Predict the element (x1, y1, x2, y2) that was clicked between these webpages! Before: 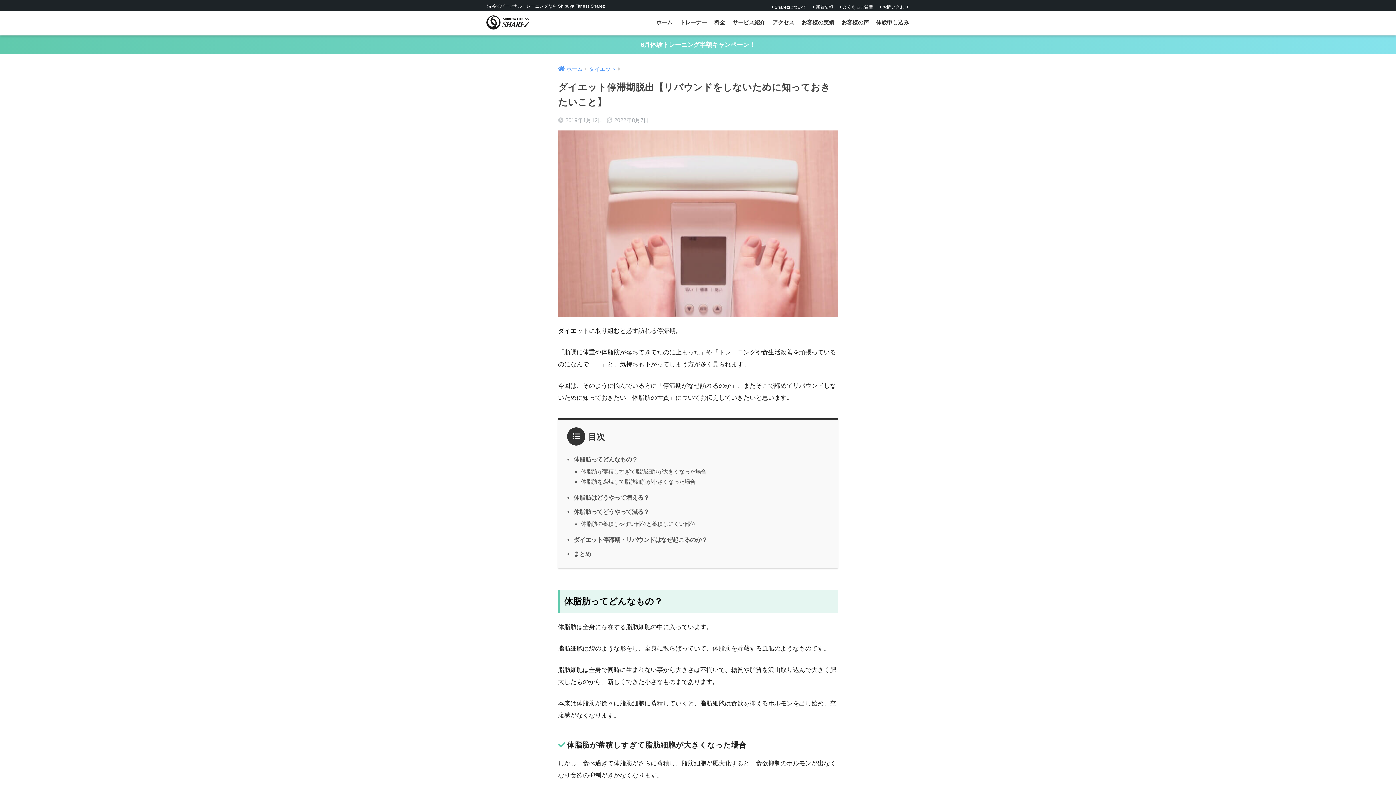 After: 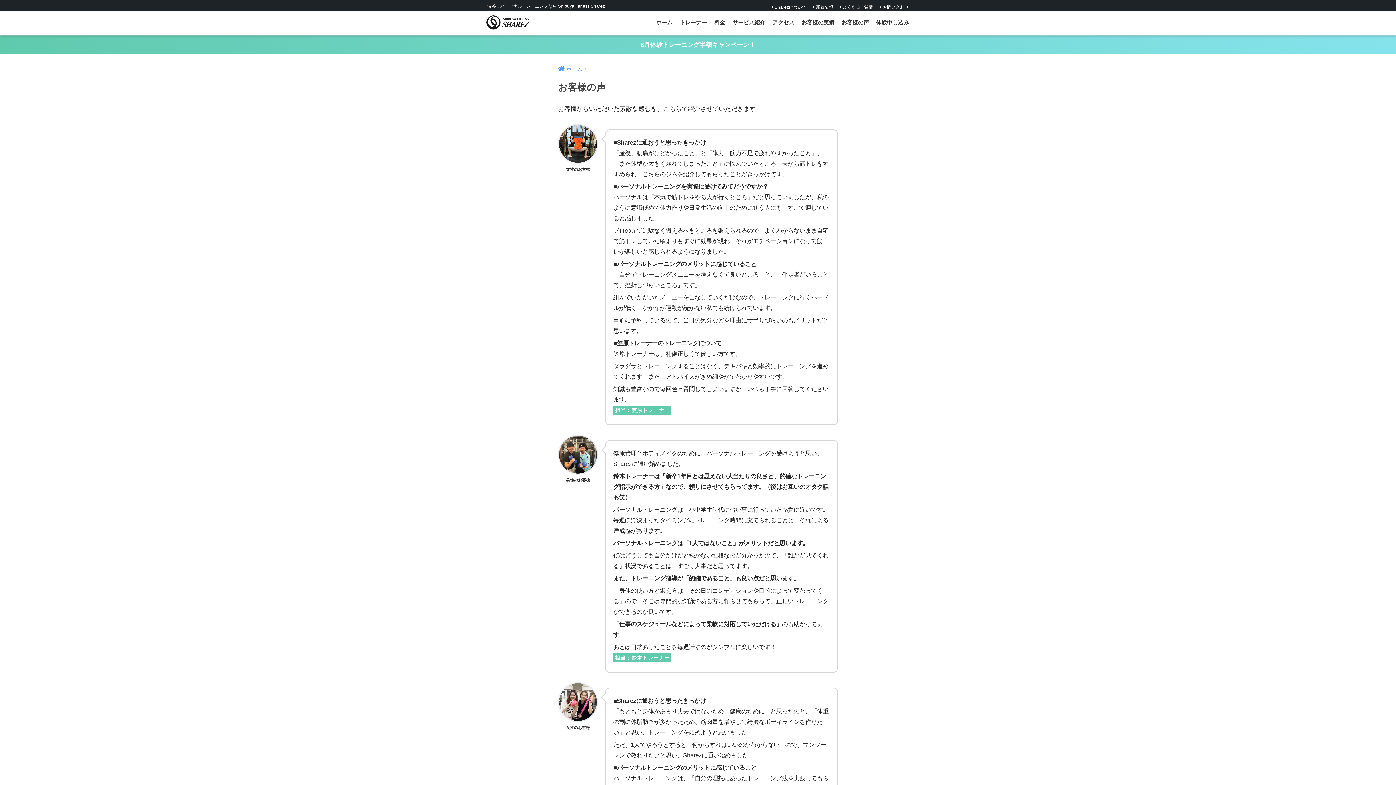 Action: bbox: (838, 11, 872, 33) label: お客様の声